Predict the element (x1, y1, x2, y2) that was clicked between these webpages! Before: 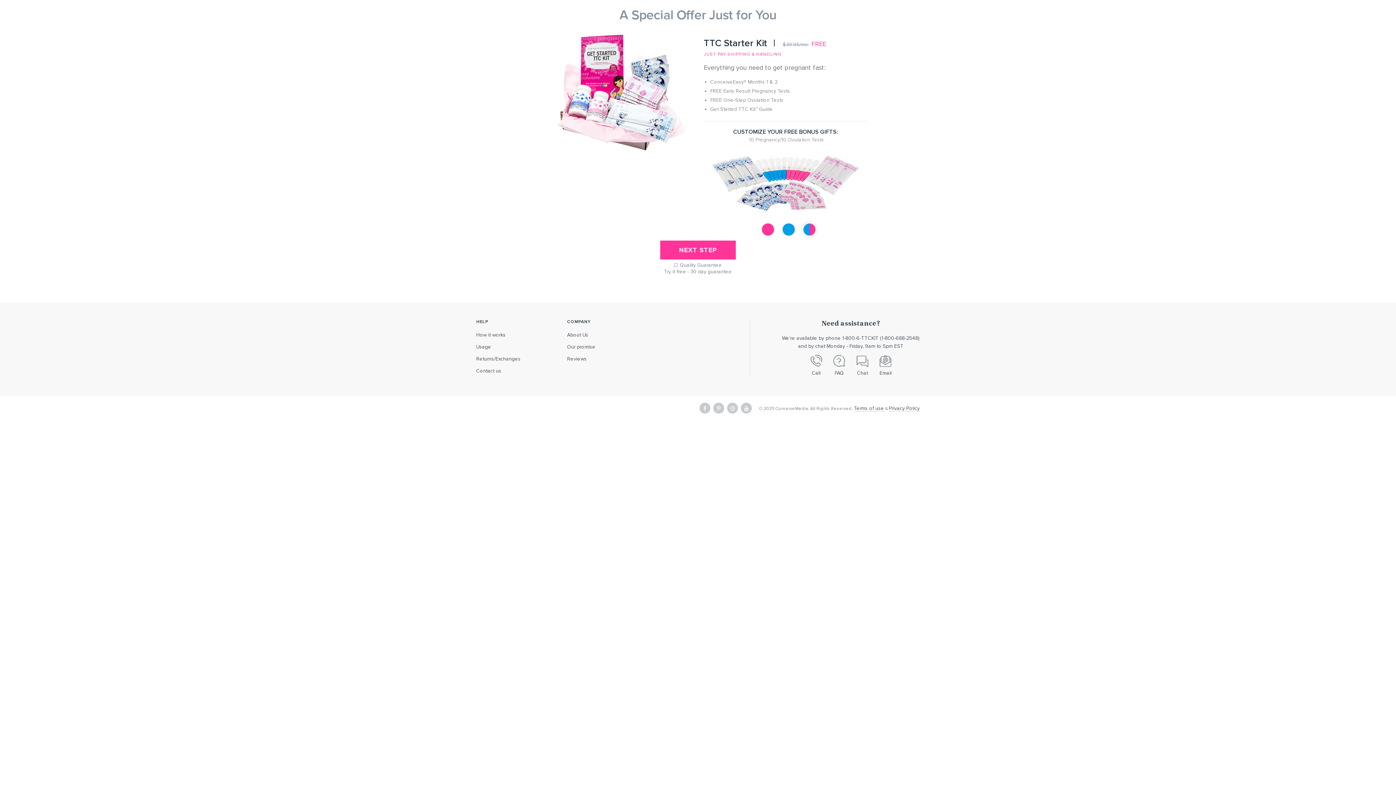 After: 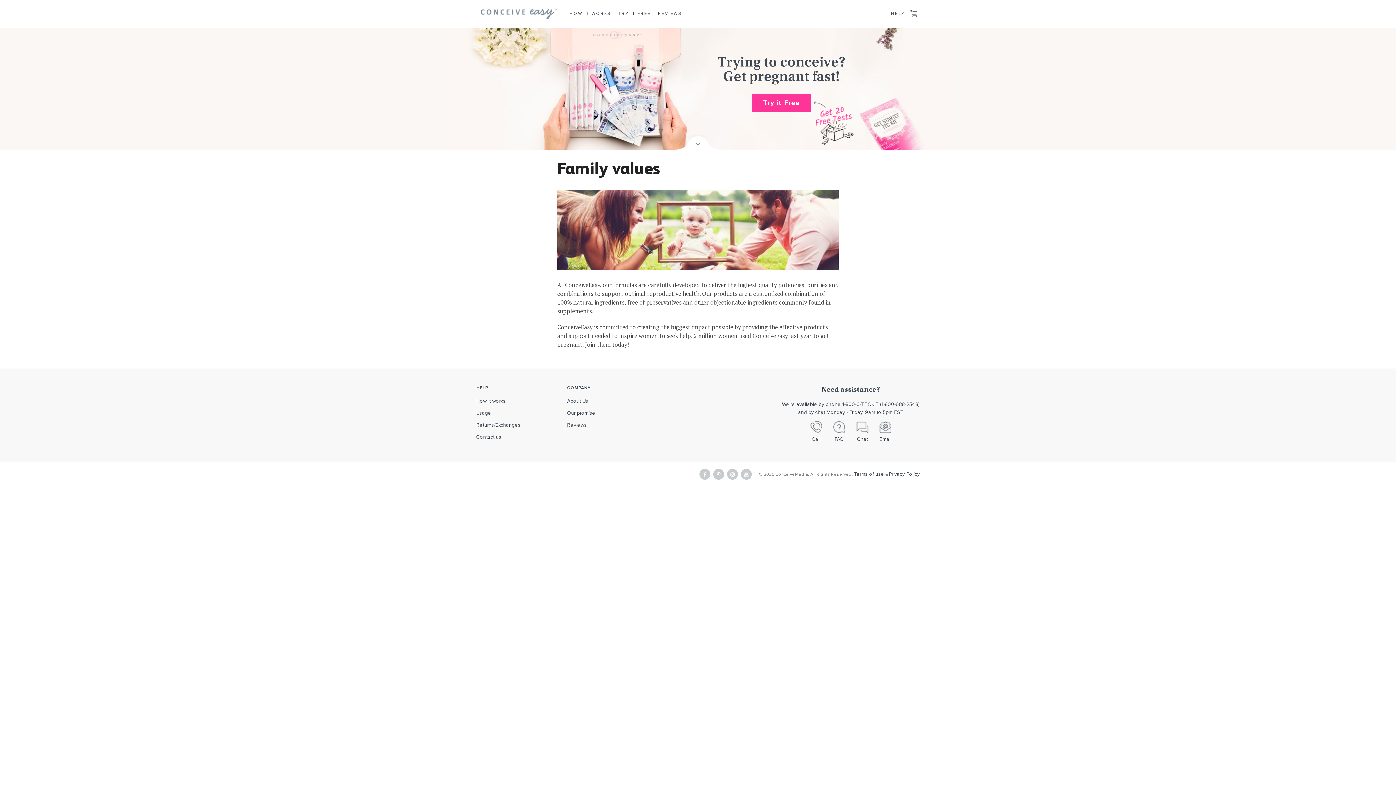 Action: bbox: (567, 344, 595, 350) label: Our promise